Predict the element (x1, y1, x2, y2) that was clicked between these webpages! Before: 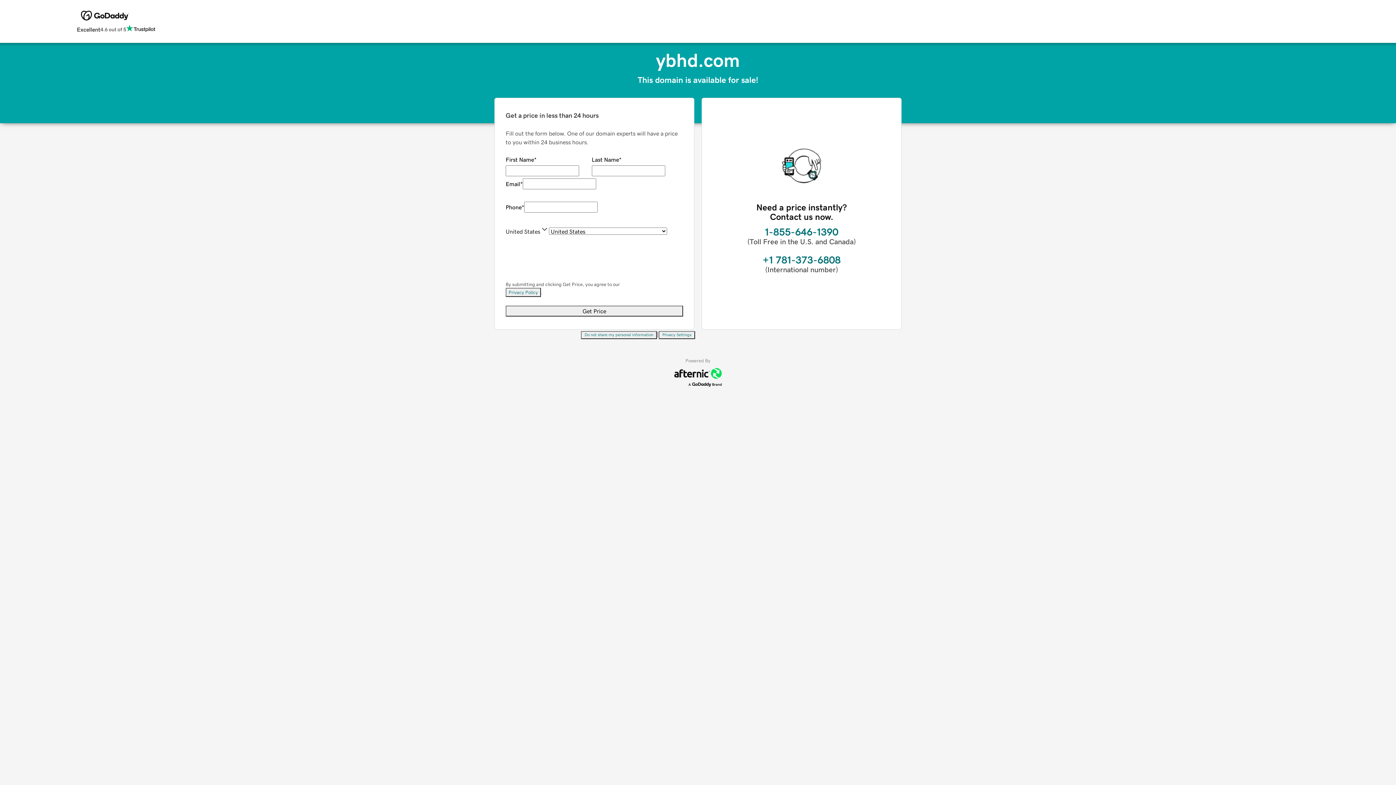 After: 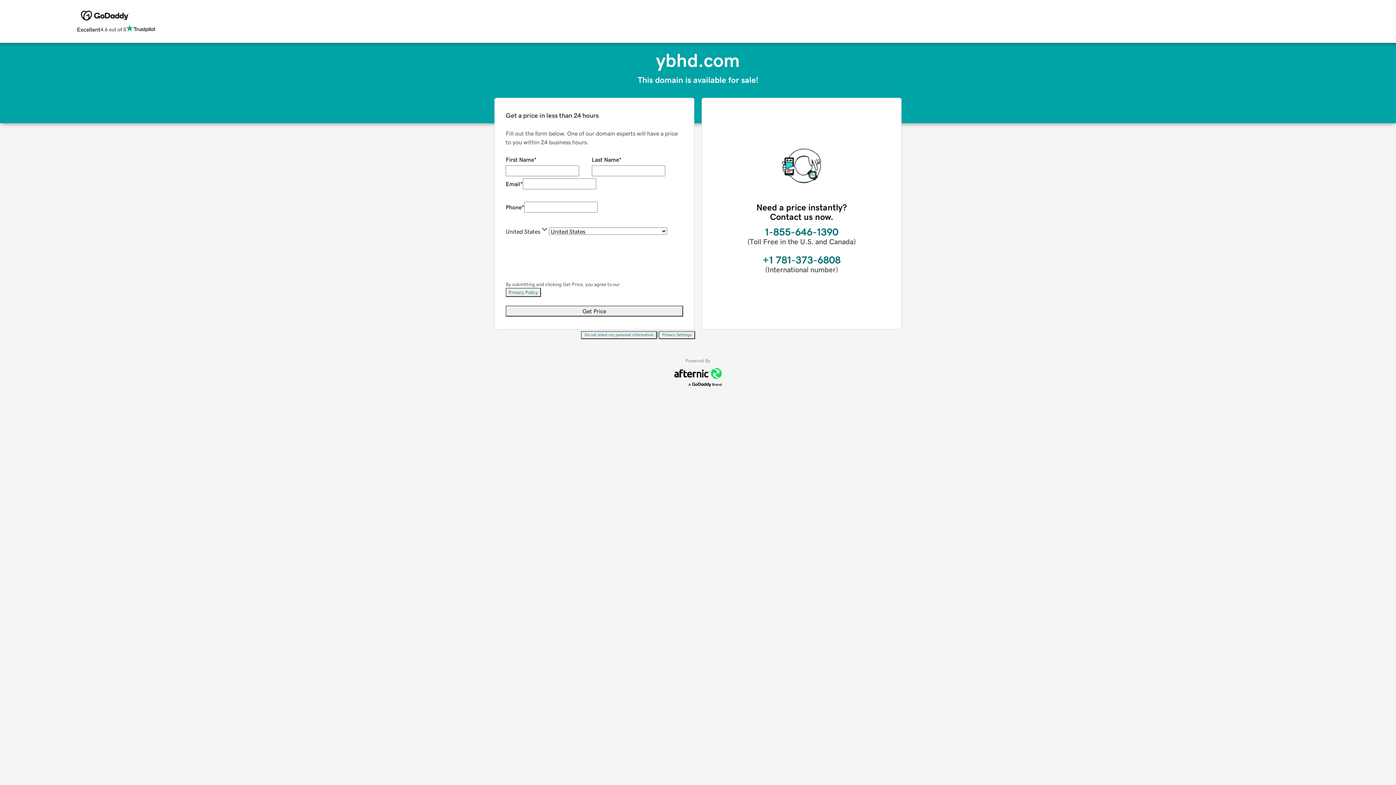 Action: label: Do not share my personal information bbox: (581, 331, 657, 339)